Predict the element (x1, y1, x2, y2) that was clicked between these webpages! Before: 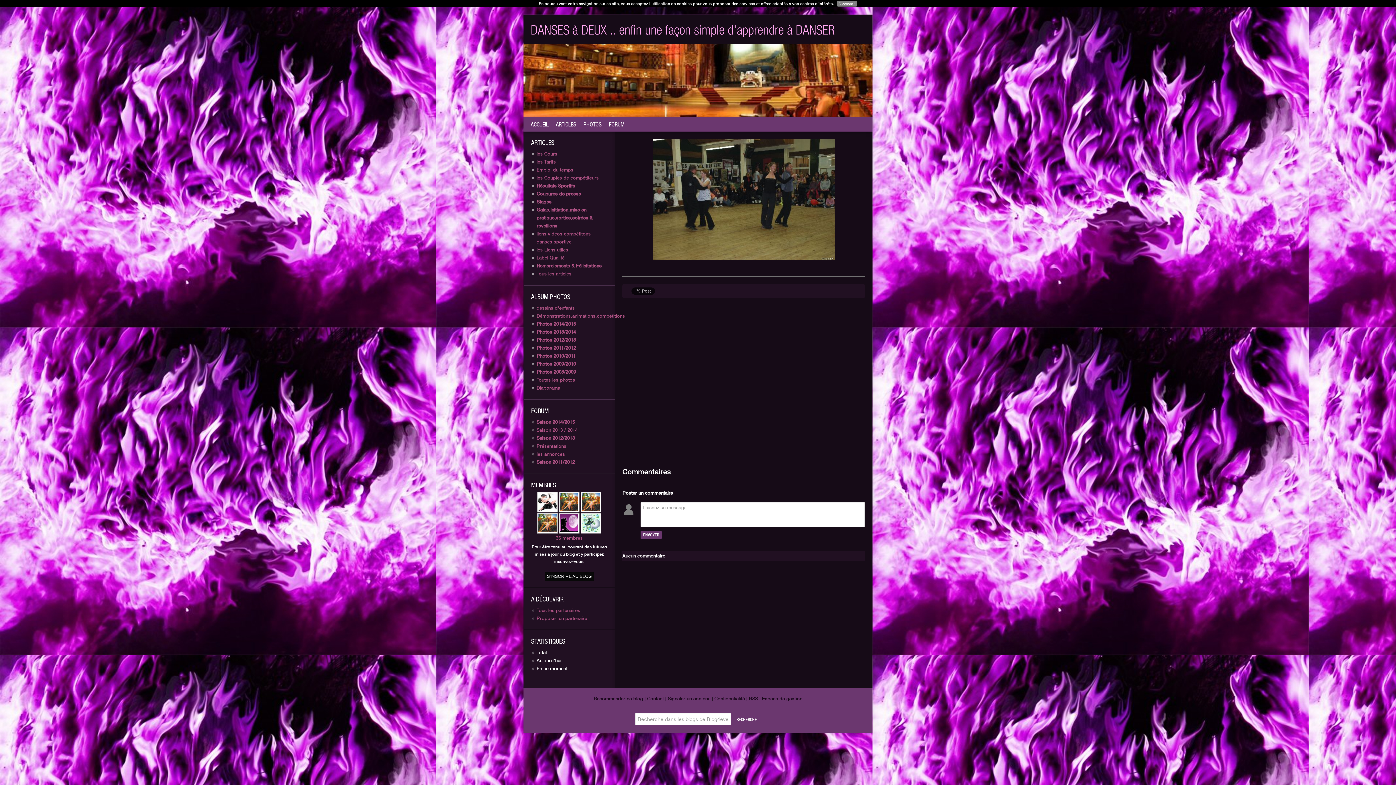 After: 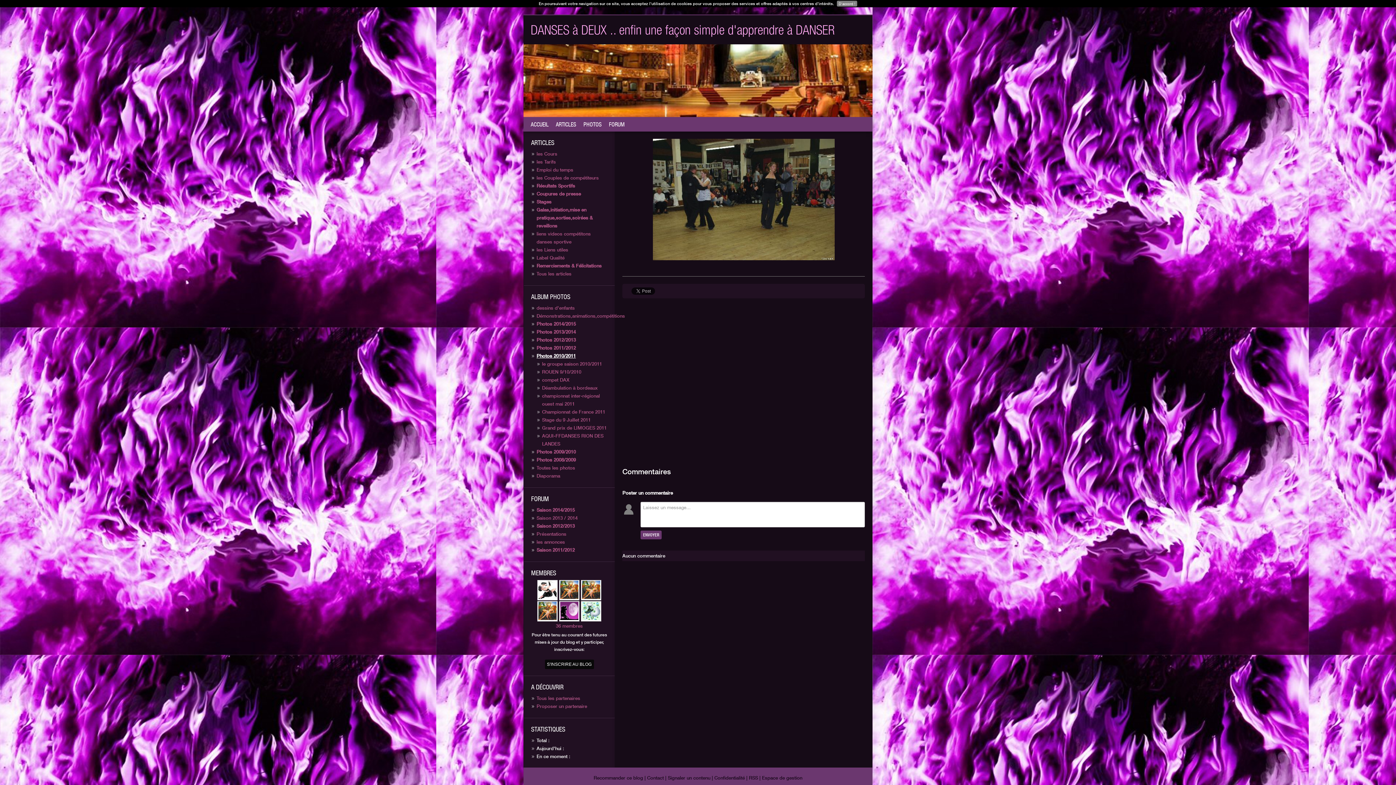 Action: bbox: (536, 353, 576, 358) label: Photos 2010/2011